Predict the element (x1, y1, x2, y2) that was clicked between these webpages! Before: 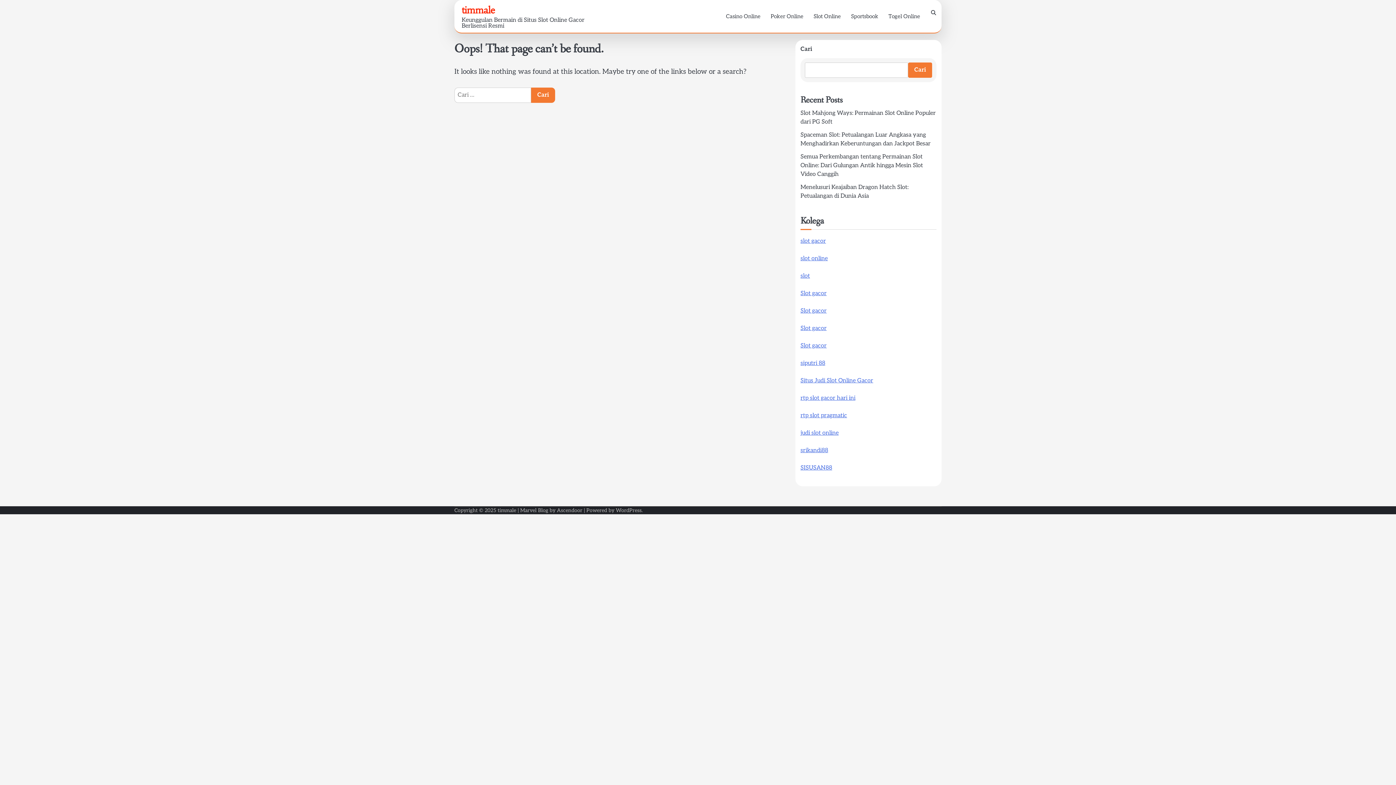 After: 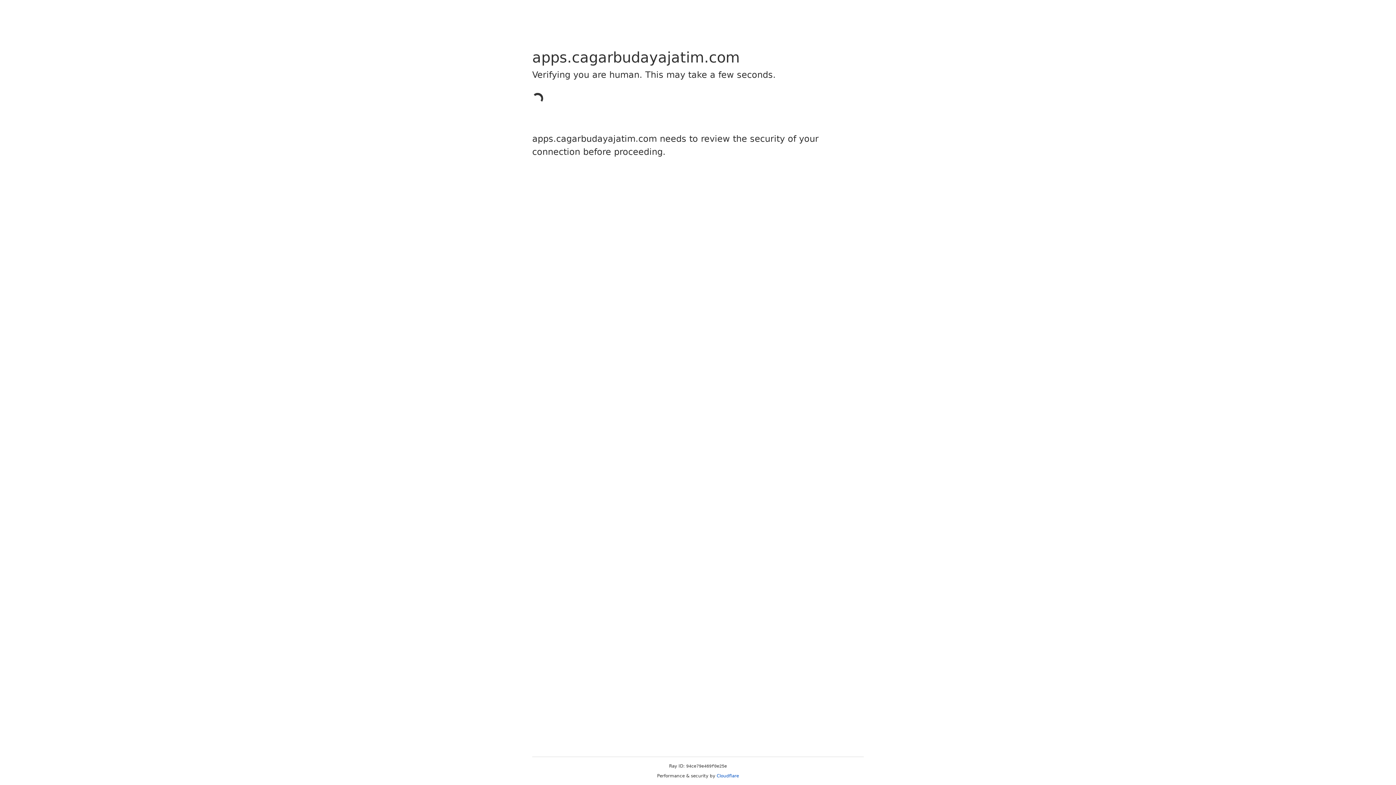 Action: label: siputri 88 bbox: (800, 360, 825, 366)